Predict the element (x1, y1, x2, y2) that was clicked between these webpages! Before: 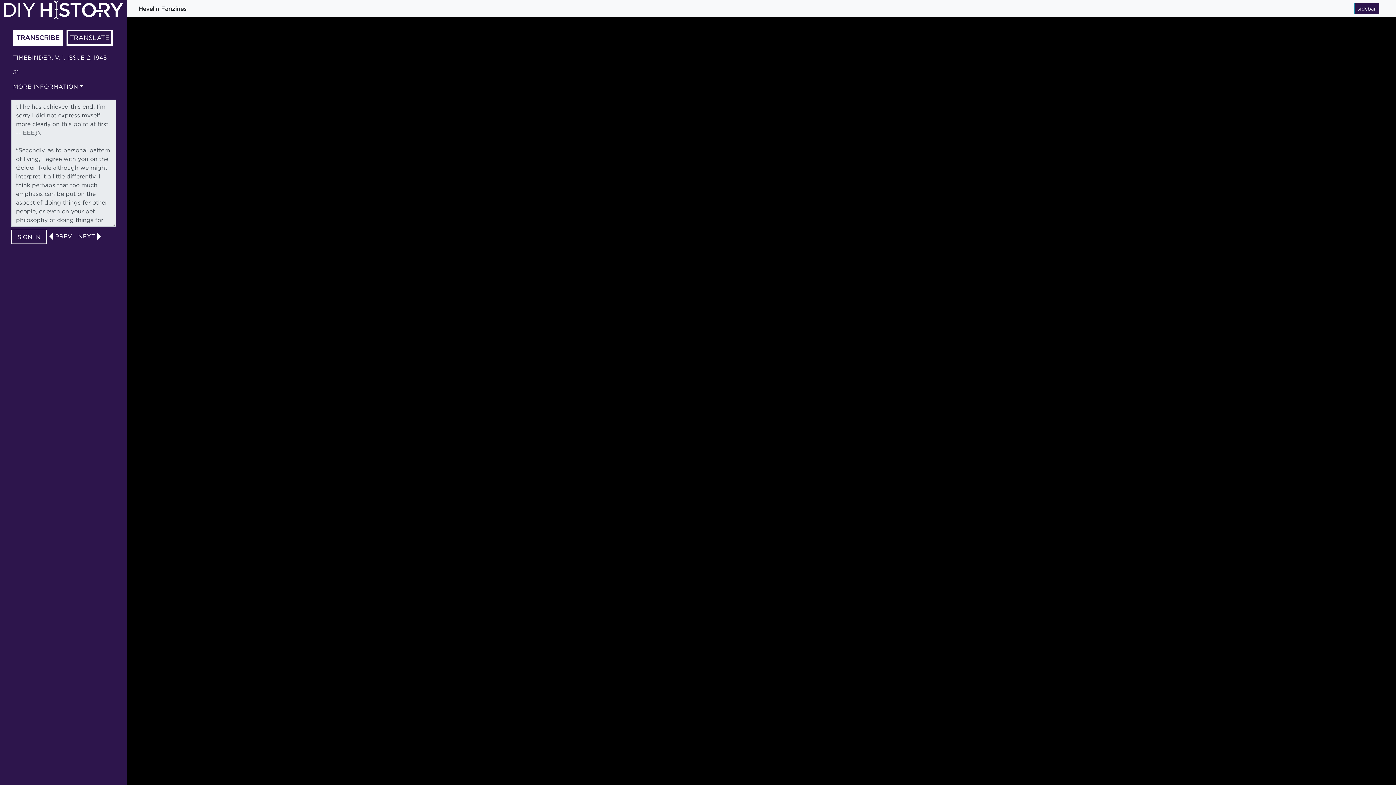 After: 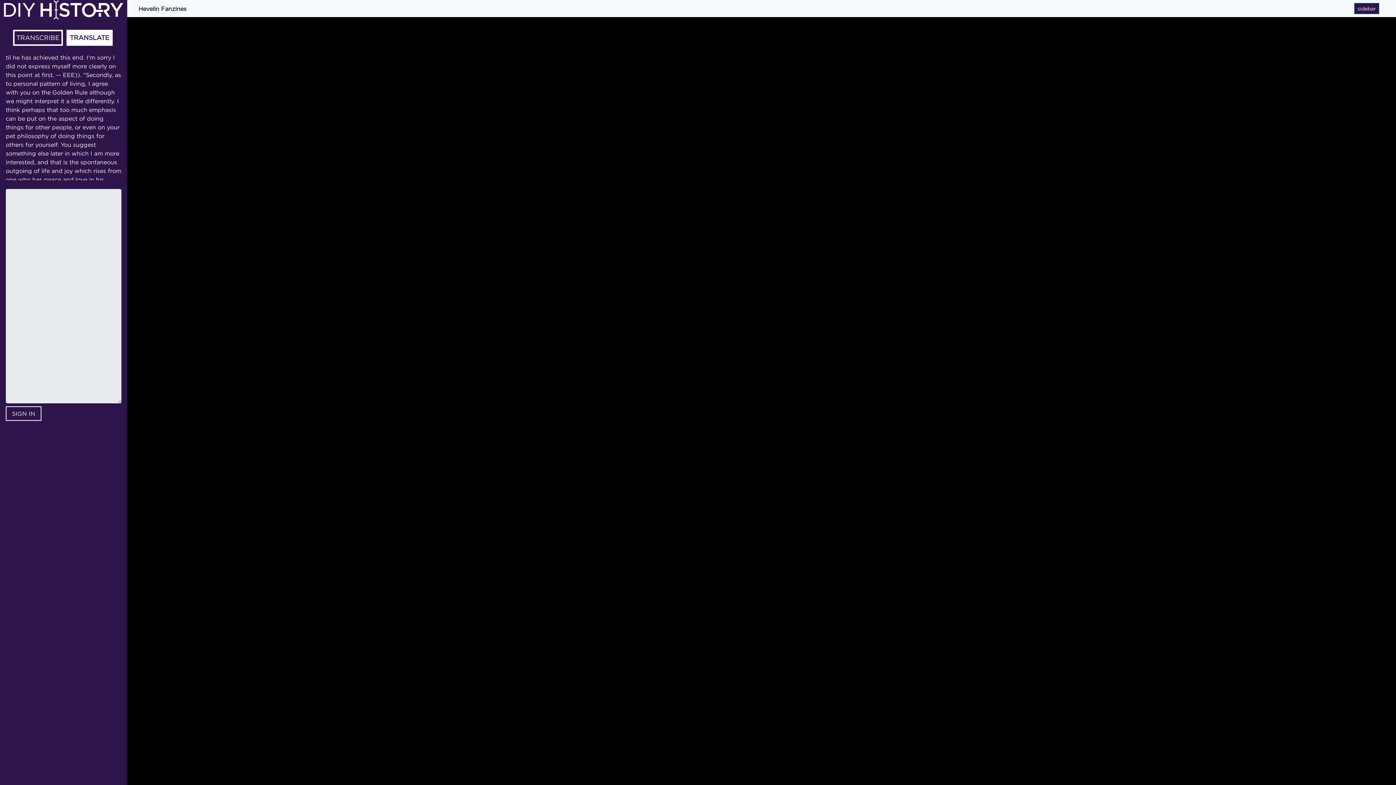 Action: bbox: (68, 31, 111, 44) label: TRANSLATE